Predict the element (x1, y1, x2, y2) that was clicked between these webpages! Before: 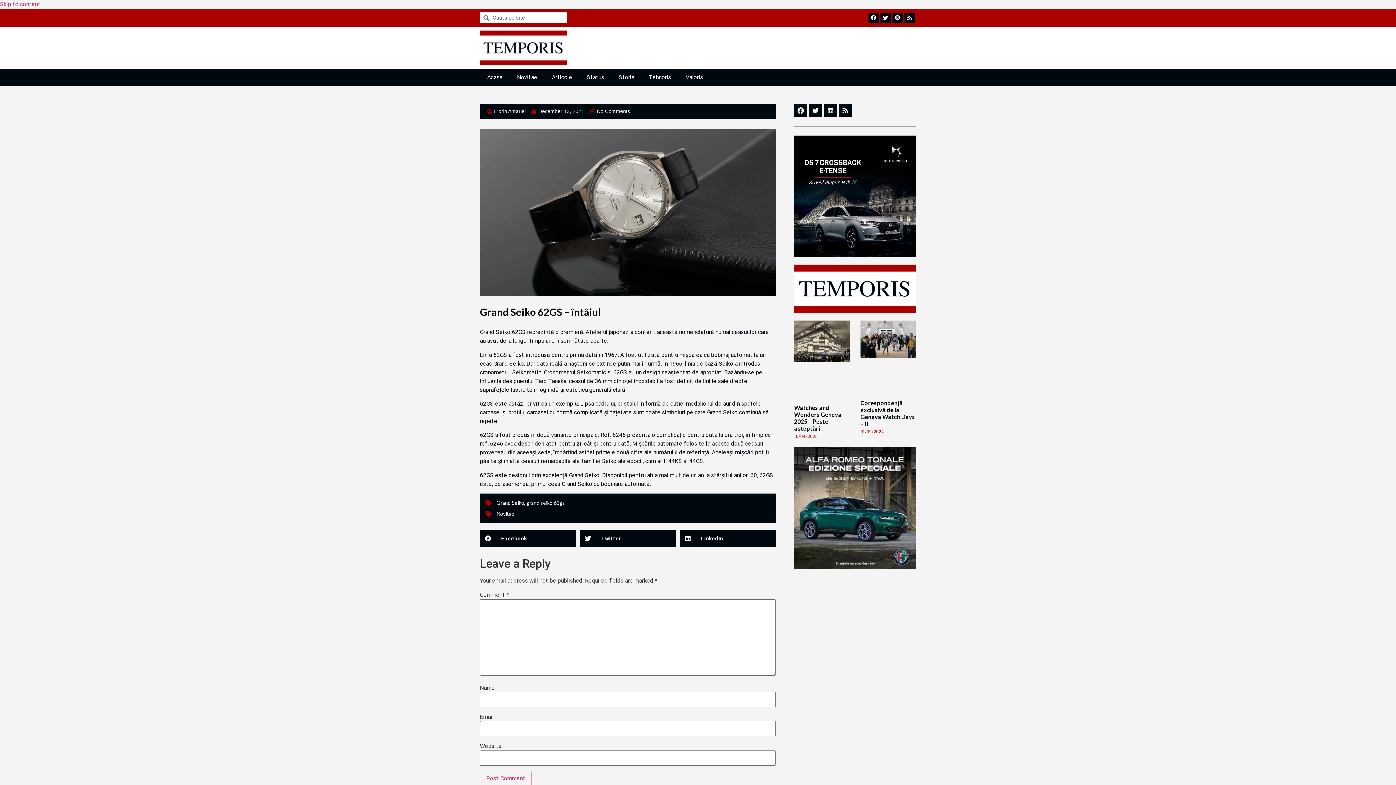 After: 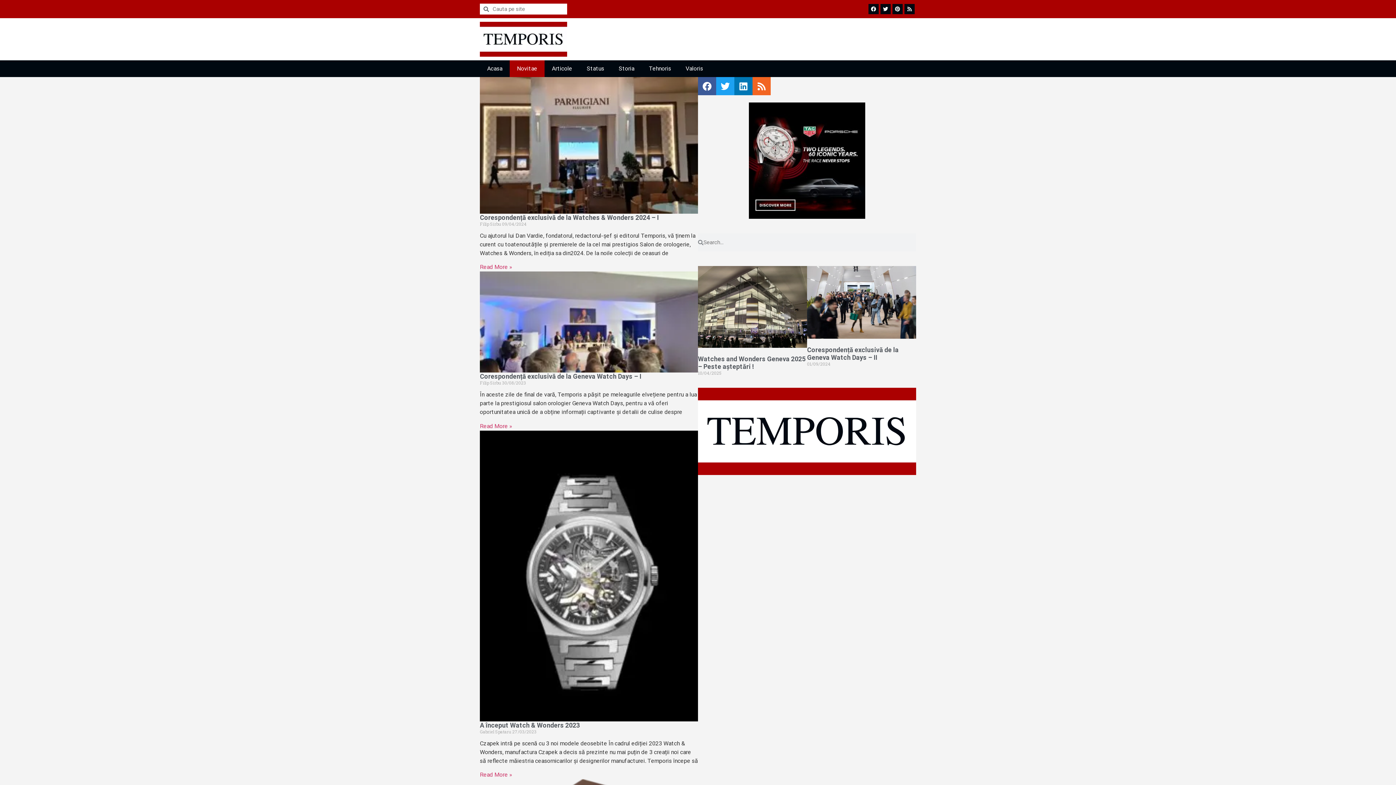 Action: bbox: (509, 69, 544, 85) label: Novitae